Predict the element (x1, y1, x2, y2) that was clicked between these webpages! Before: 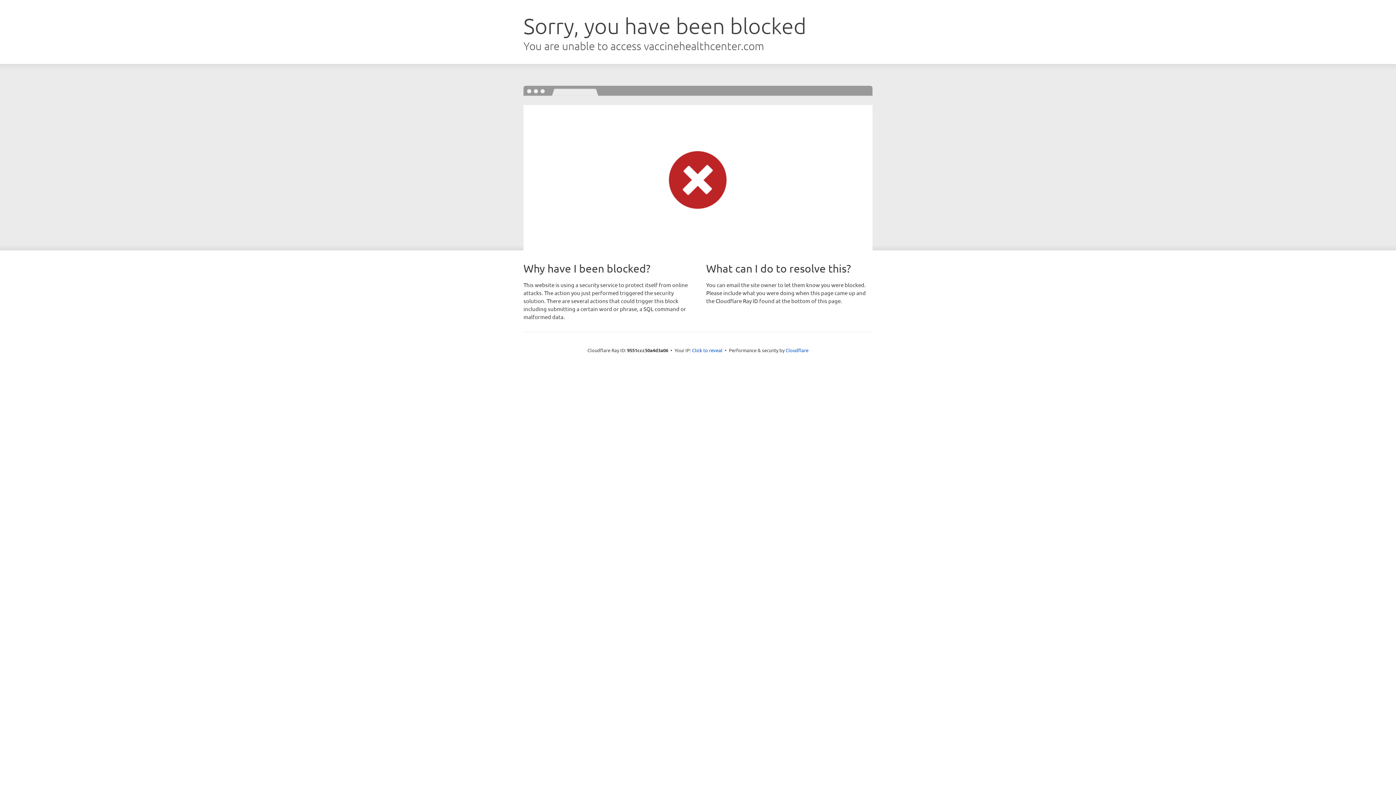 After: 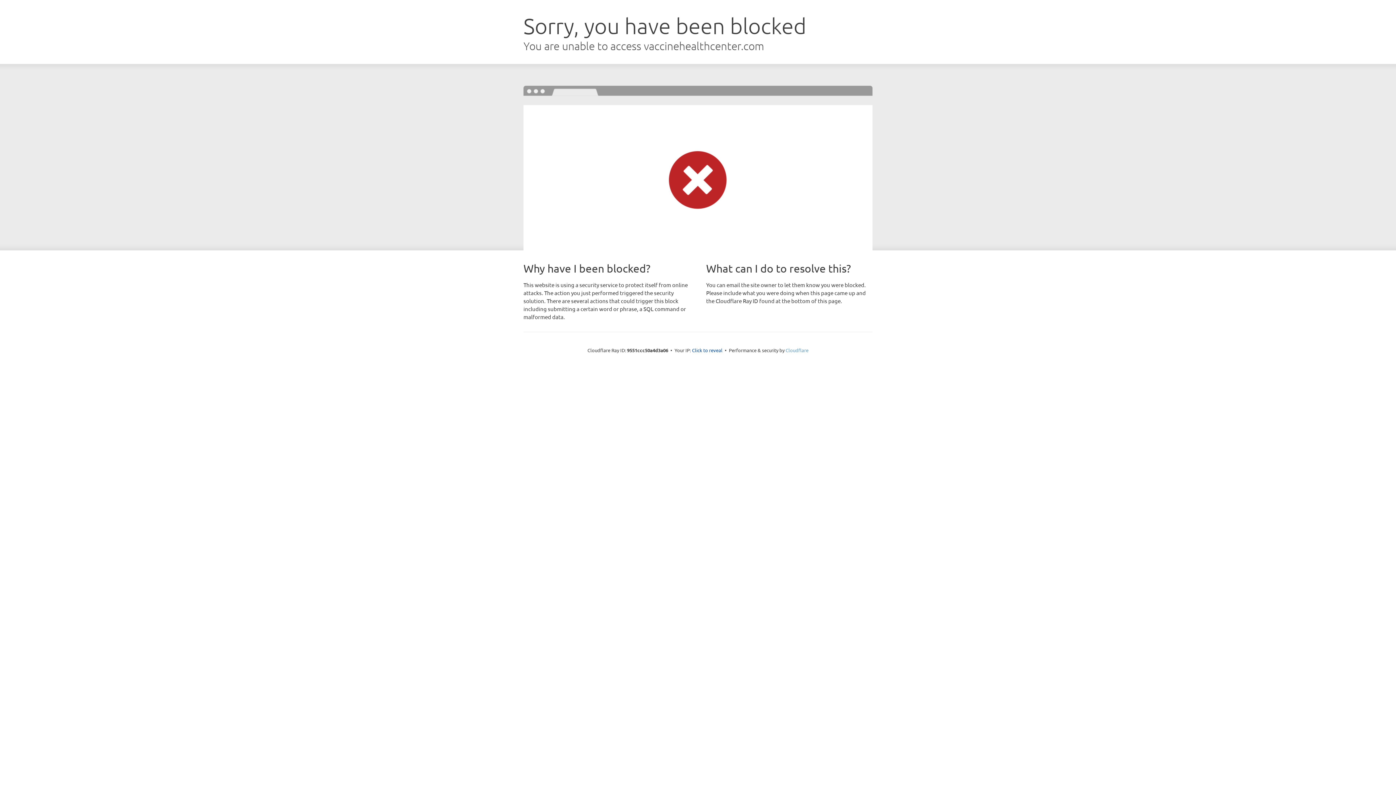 Action: bbox: (785, 347, 808, 353) label: Cloudflare